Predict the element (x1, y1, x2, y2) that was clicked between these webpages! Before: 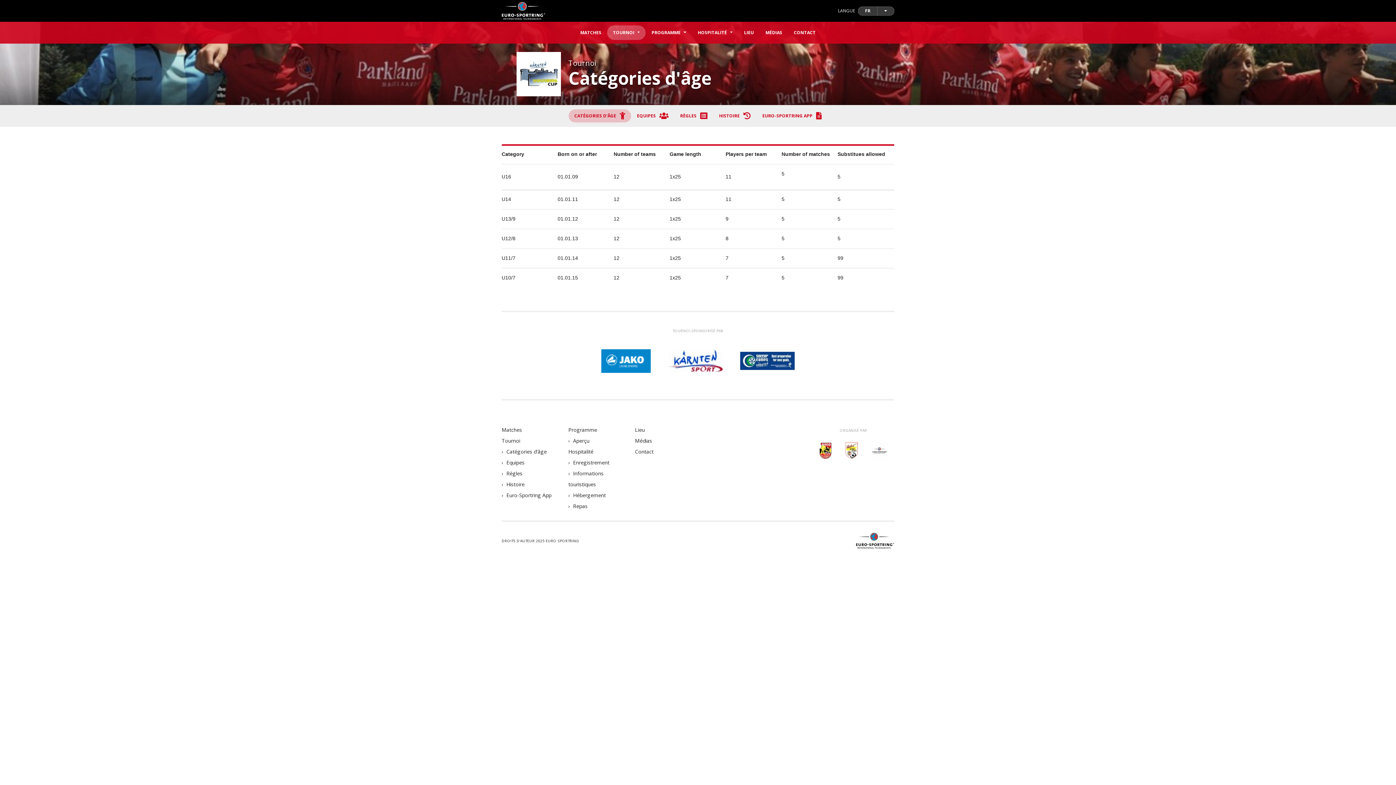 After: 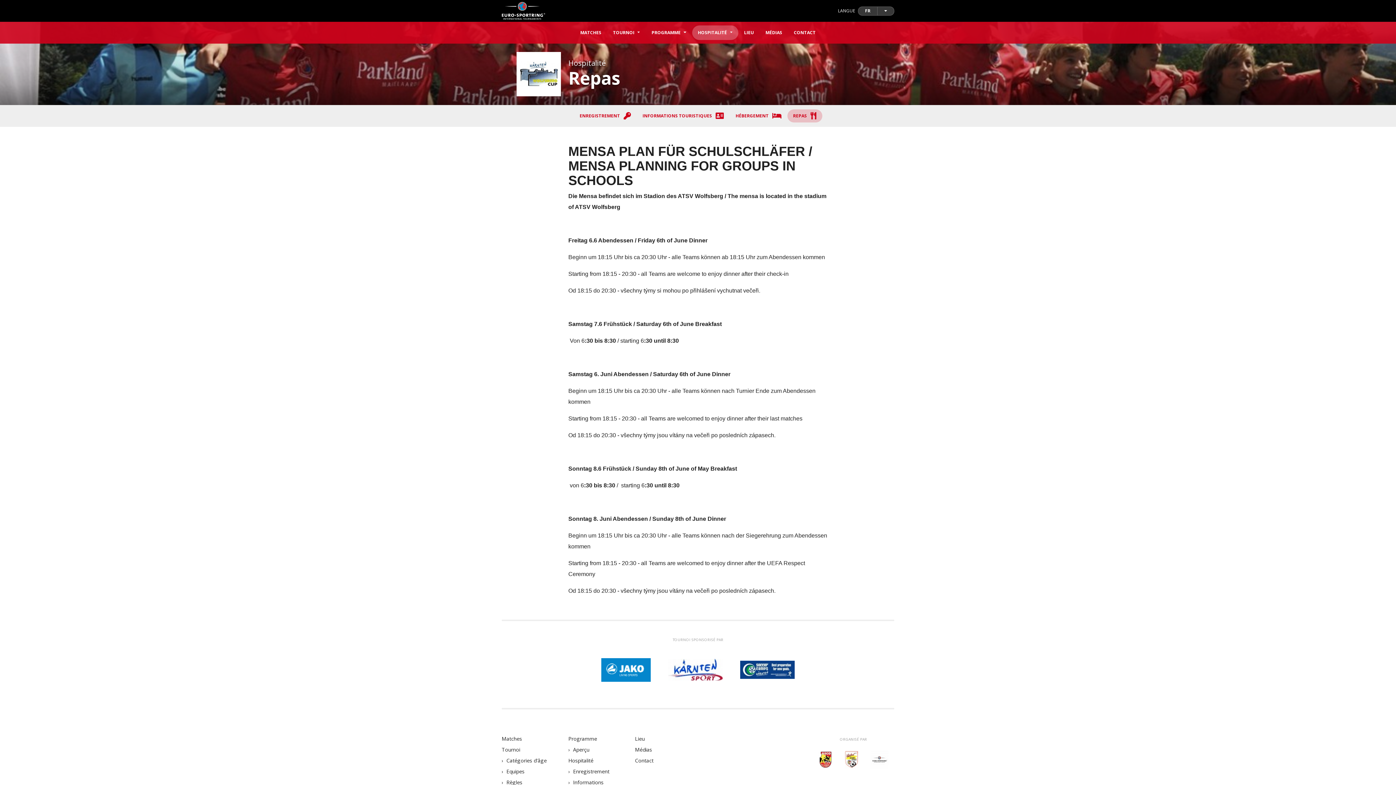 Action: label: Repas bbox: (573, 502, 587, 509)